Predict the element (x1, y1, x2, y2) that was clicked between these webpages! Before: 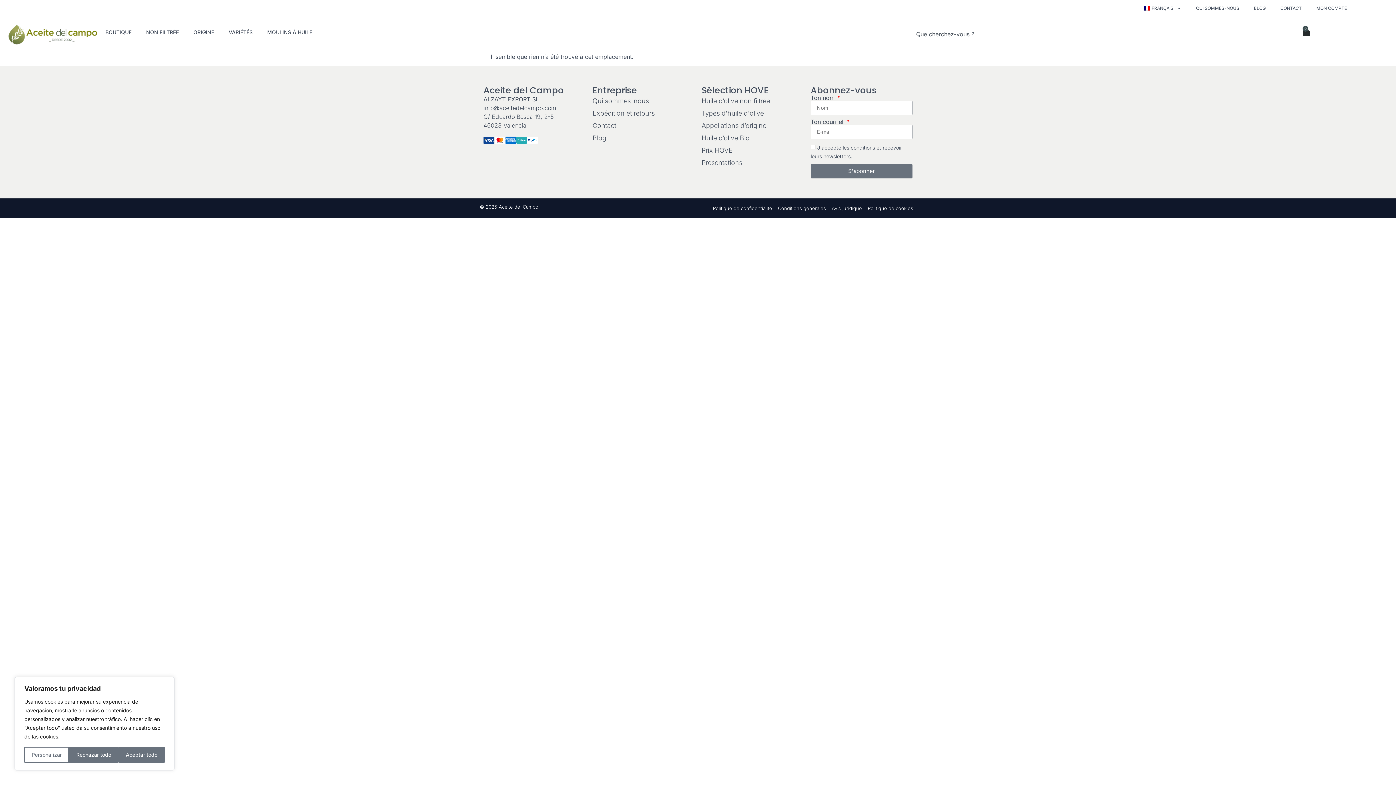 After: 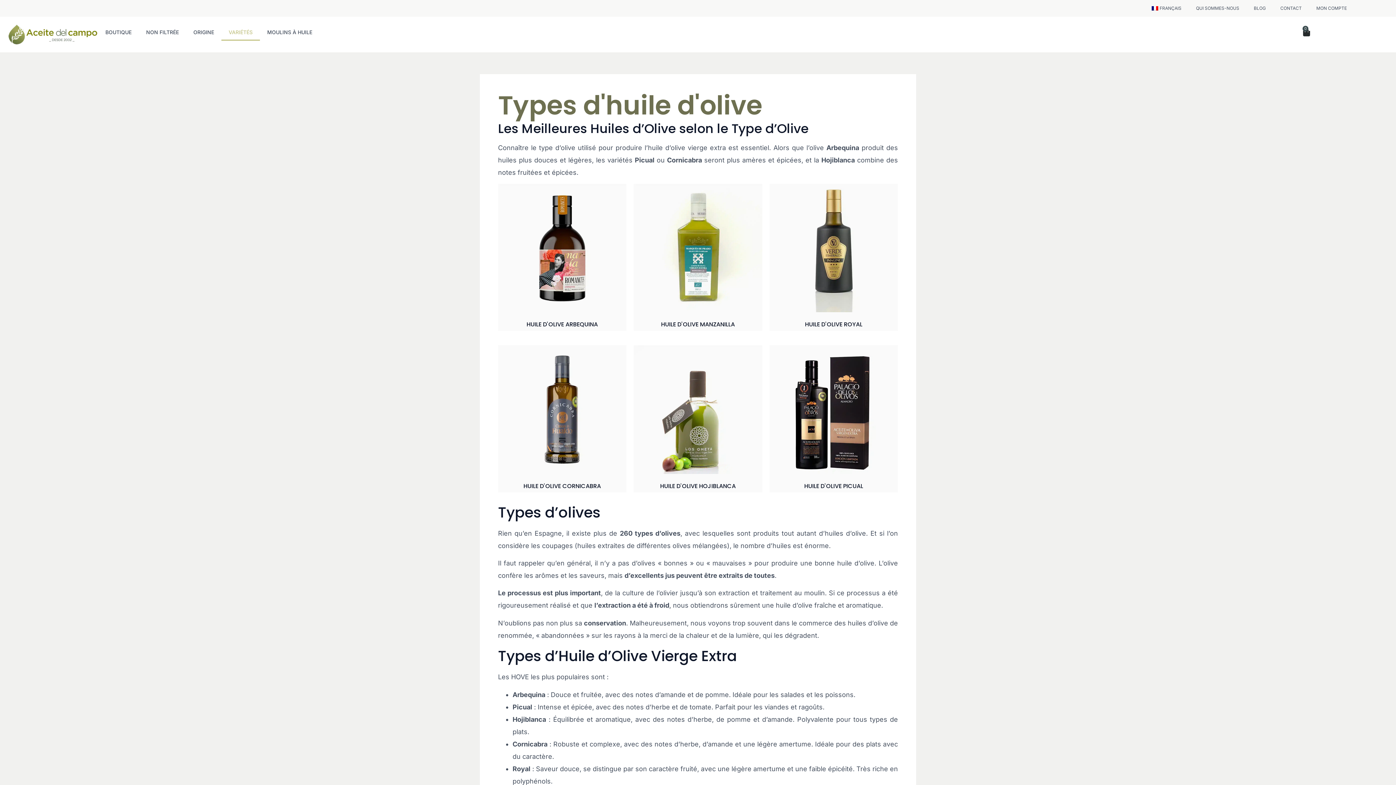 Action: label: Types d'huile d'olive bbox: (701, 107, 803, 119)